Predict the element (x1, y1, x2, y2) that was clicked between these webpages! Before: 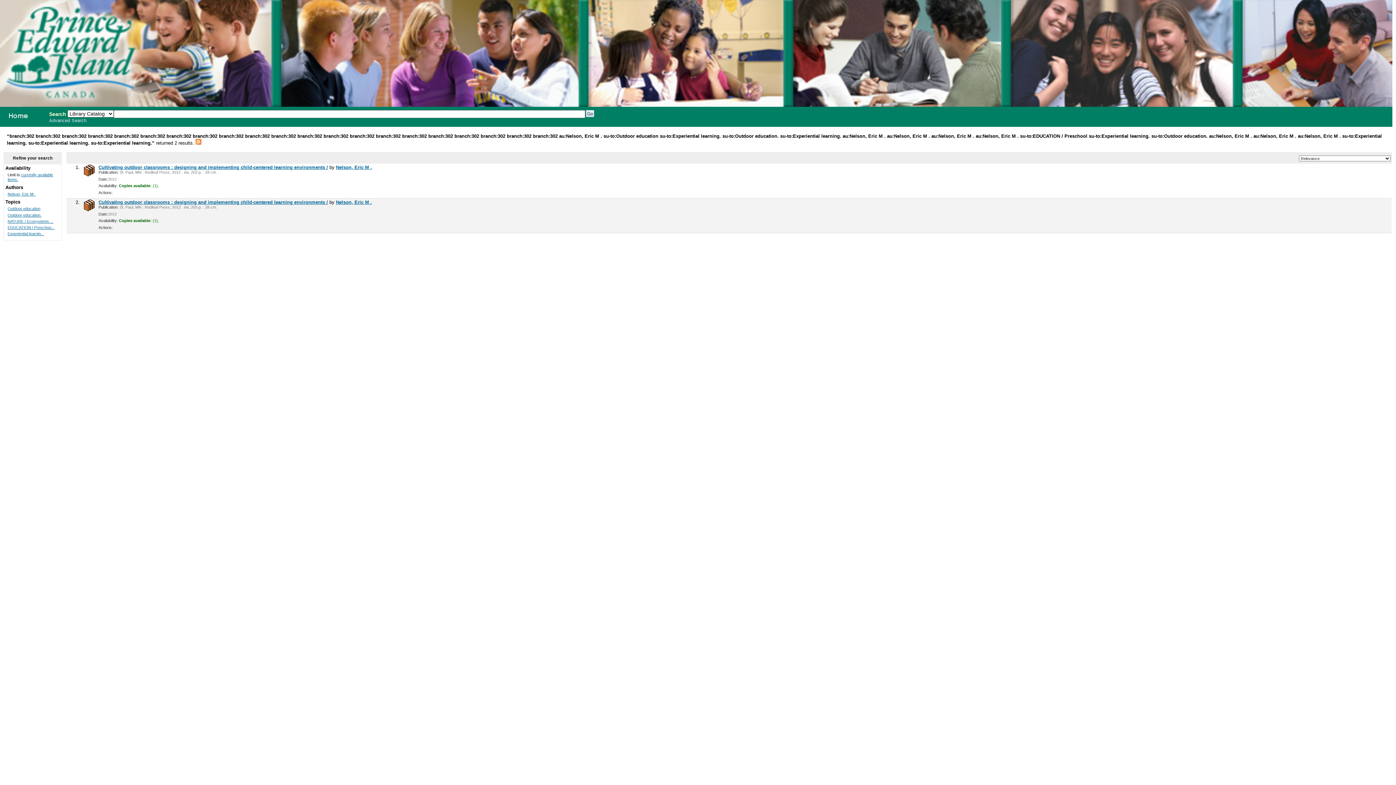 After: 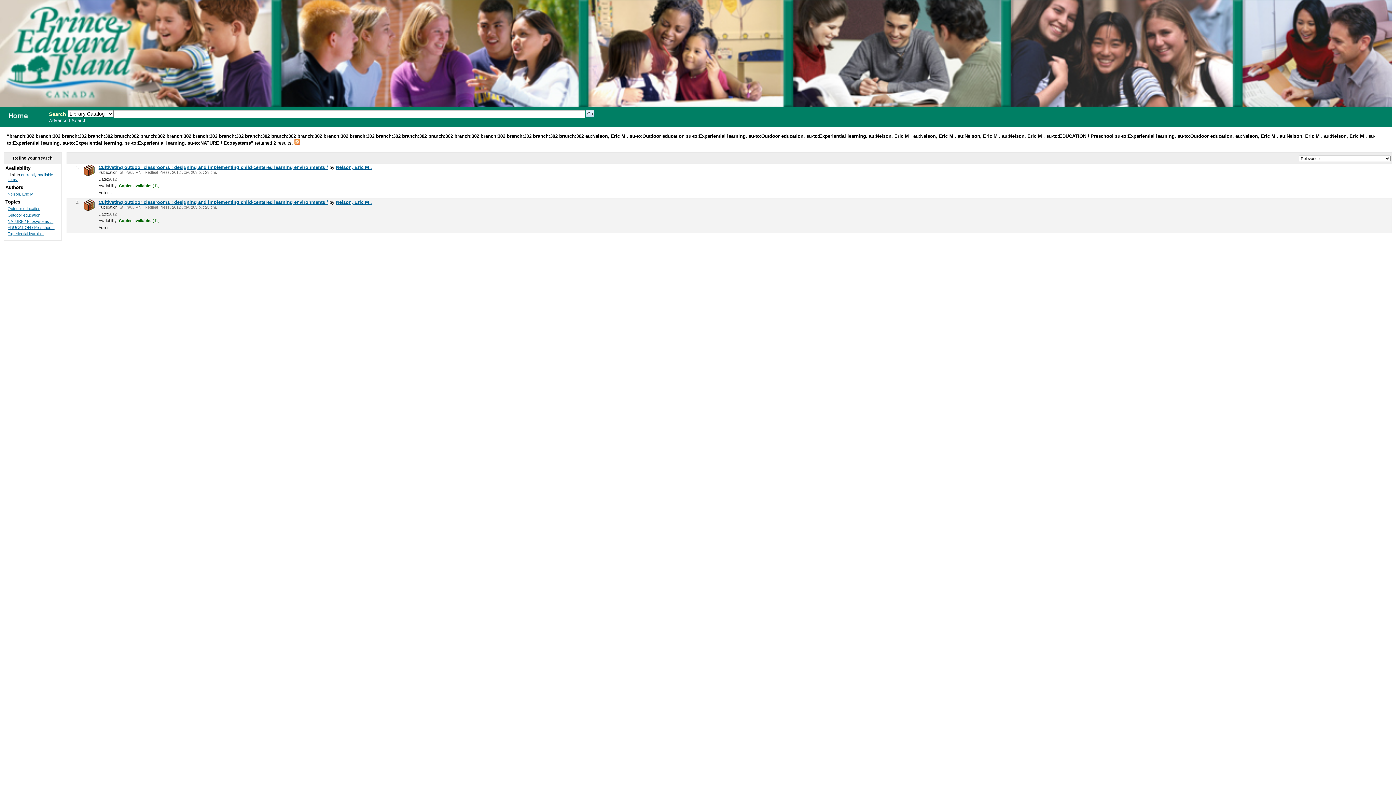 Action: label: NATURE / Ecosystems ... bbox: (7, 219, 53, 223)